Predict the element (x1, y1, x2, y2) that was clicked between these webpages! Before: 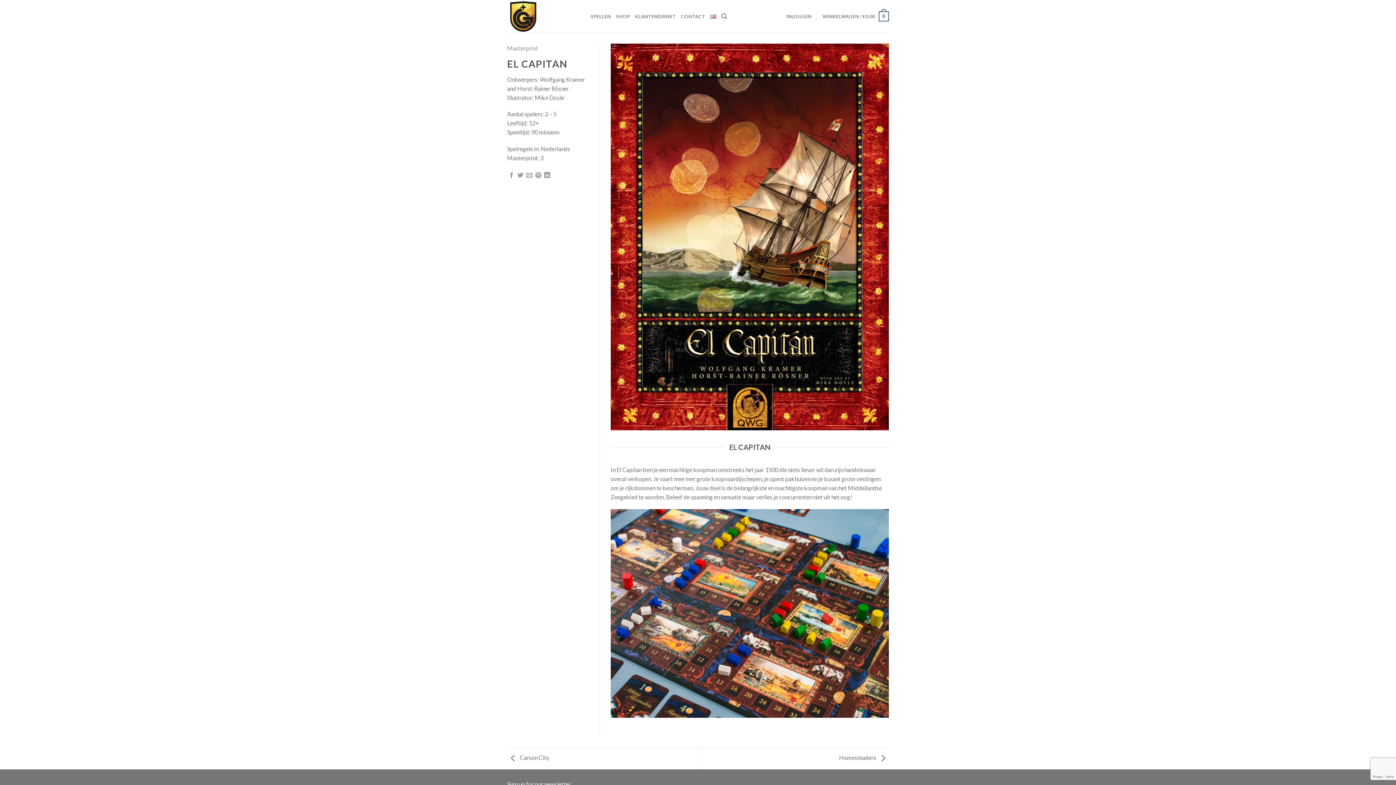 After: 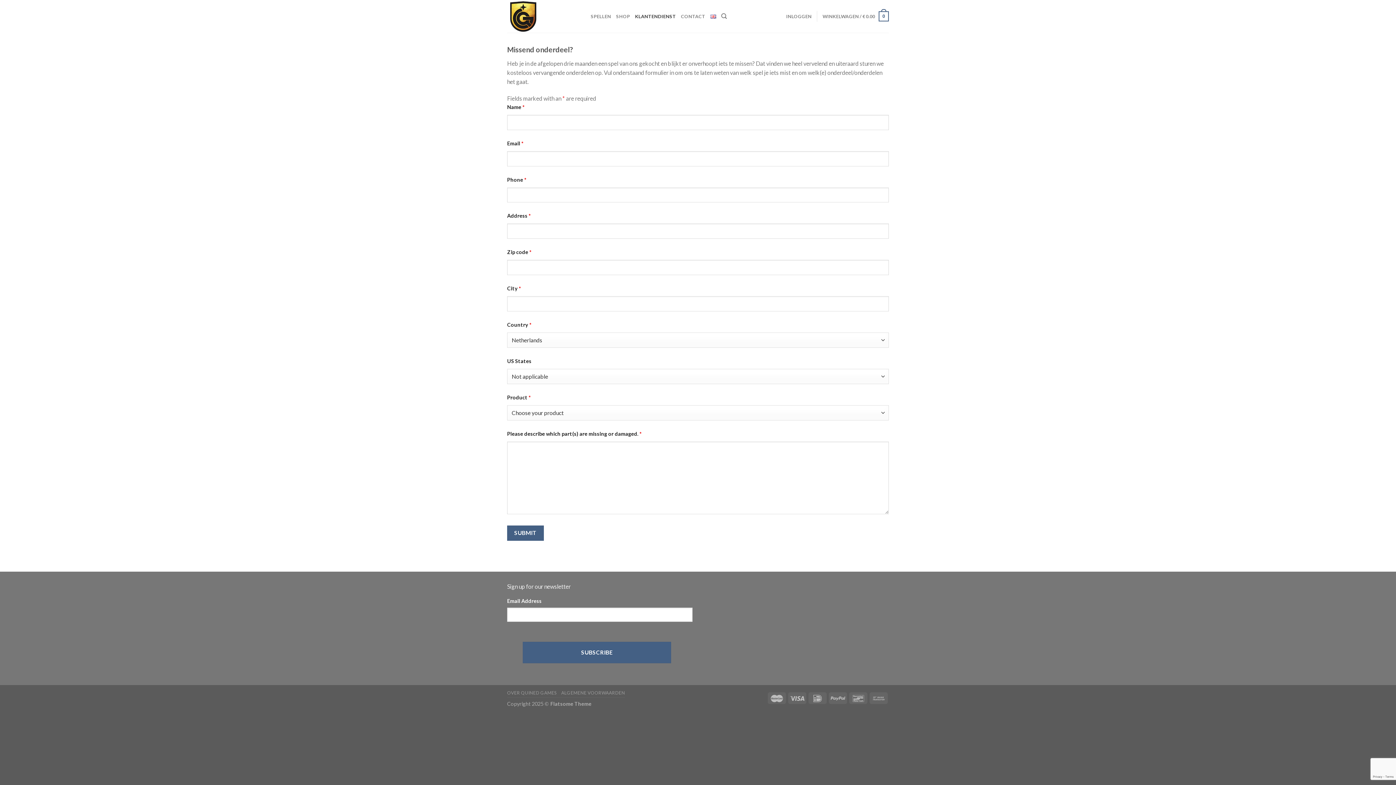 Action: label: KLANTENDIENST bbox: (635, 9, 676, 23)